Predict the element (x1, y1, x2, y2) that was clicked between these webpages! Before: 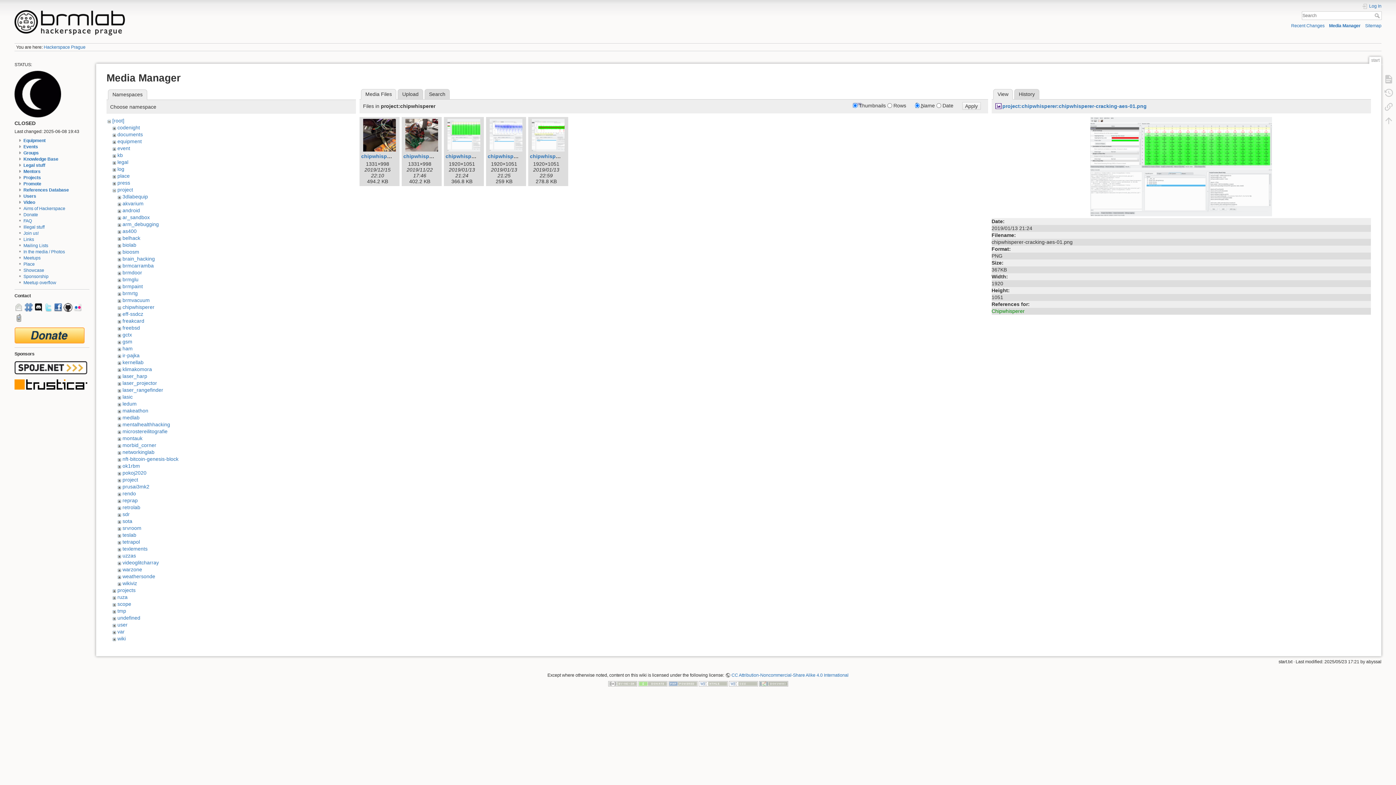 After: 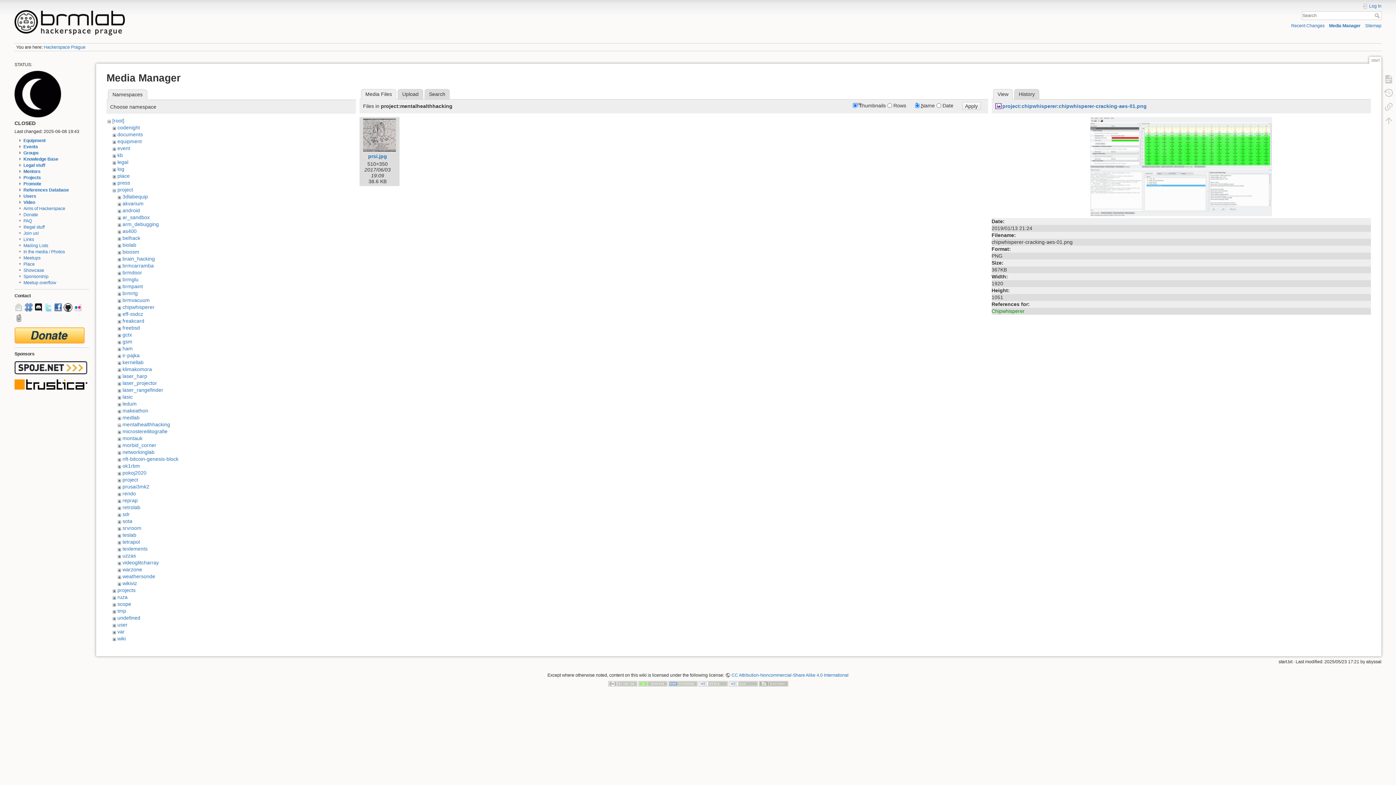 Action: label: mentalhealthhacking bbox: (122, 421, 170, 427)